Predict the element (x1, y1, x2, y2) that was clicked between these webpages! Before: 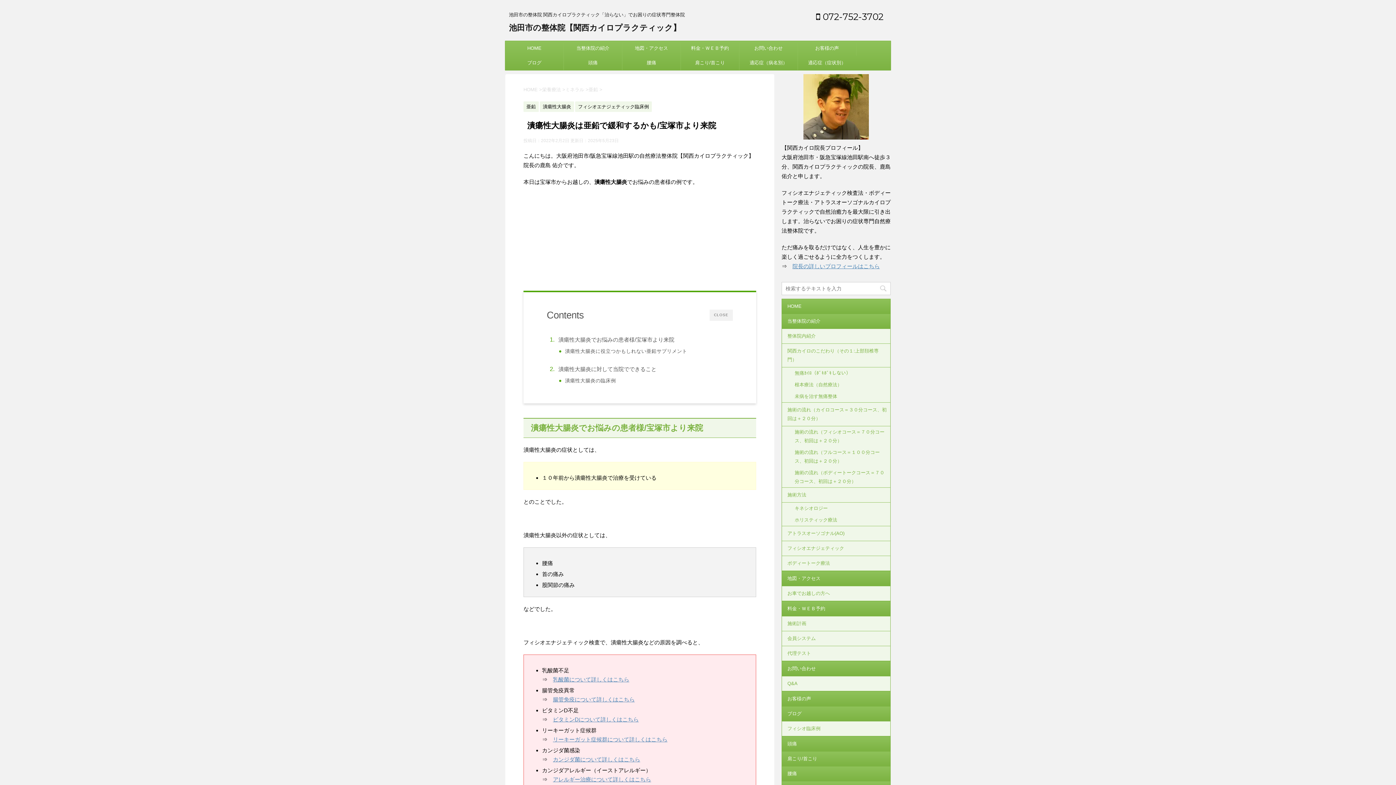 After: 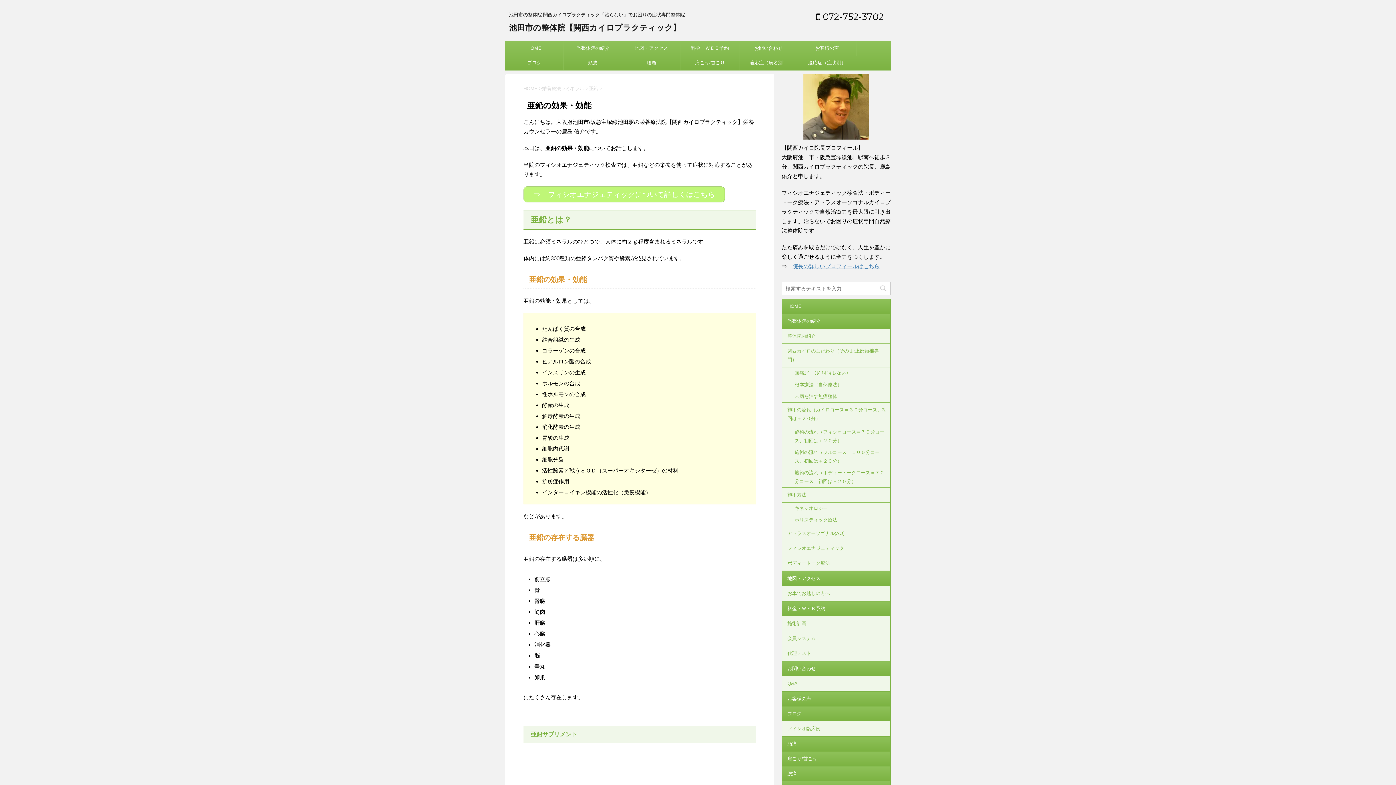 Action: label: 亜鉛 bbox: (523, 104, 538, 109)